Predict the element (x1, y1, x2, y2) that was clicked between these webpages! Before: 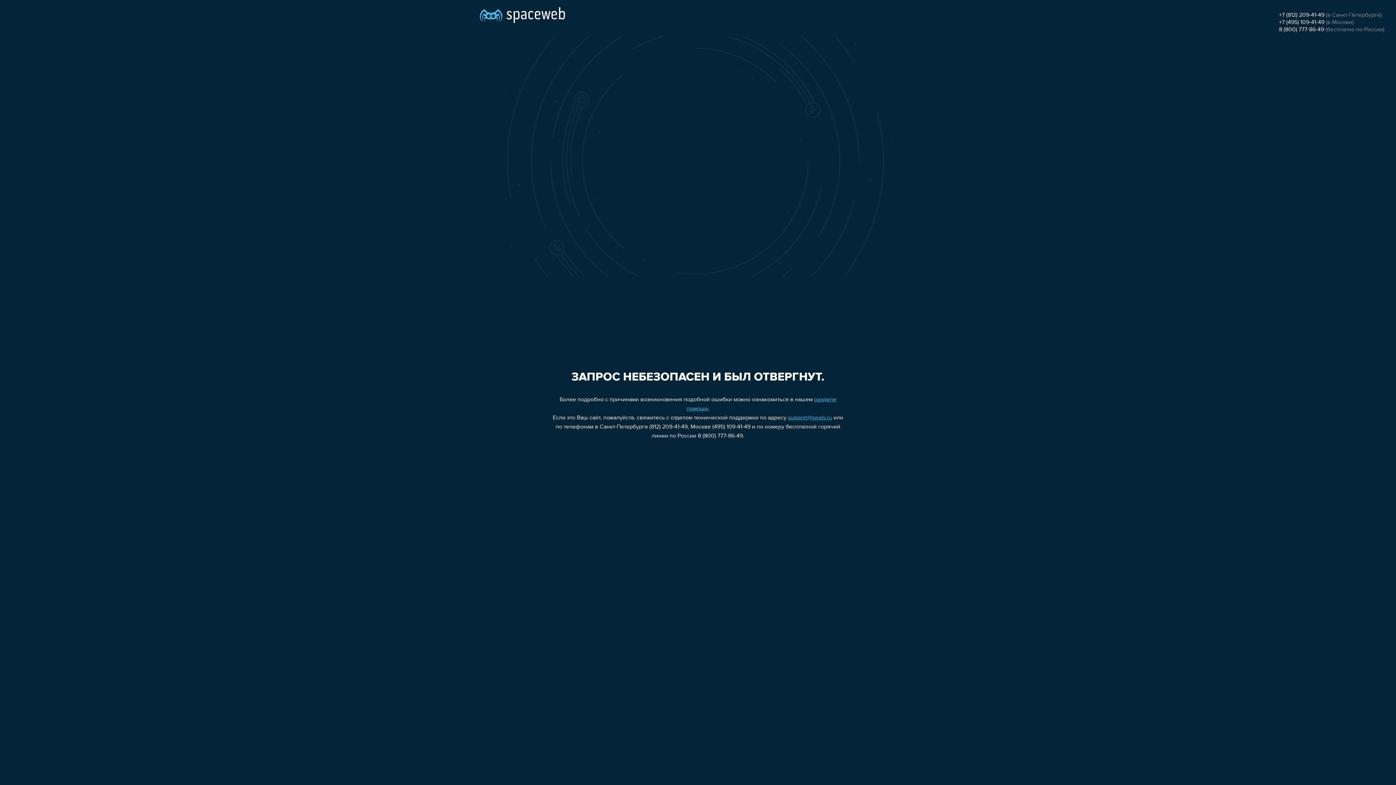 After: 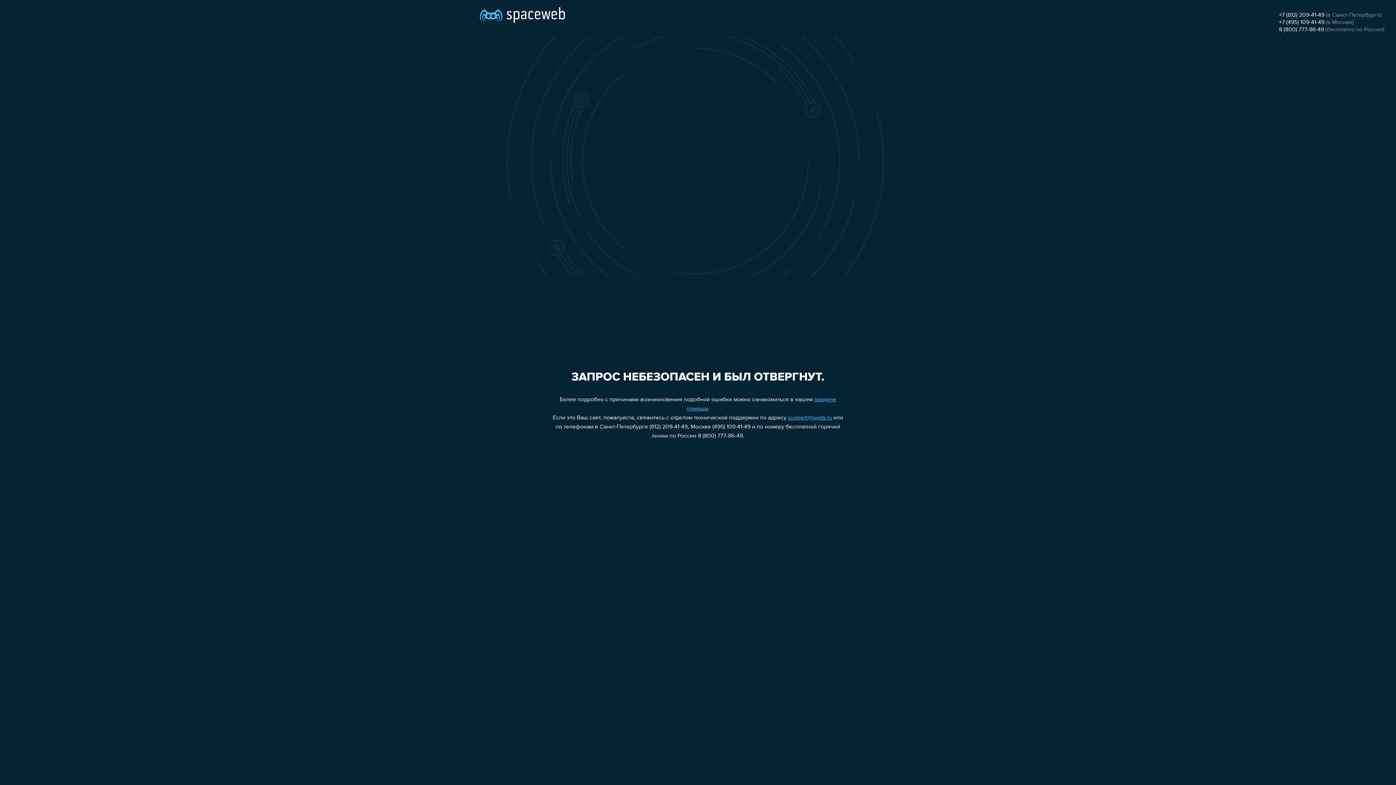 Action: label: +7 (812) 209-41-49 bbox: (1279, 12, 1324, 18)